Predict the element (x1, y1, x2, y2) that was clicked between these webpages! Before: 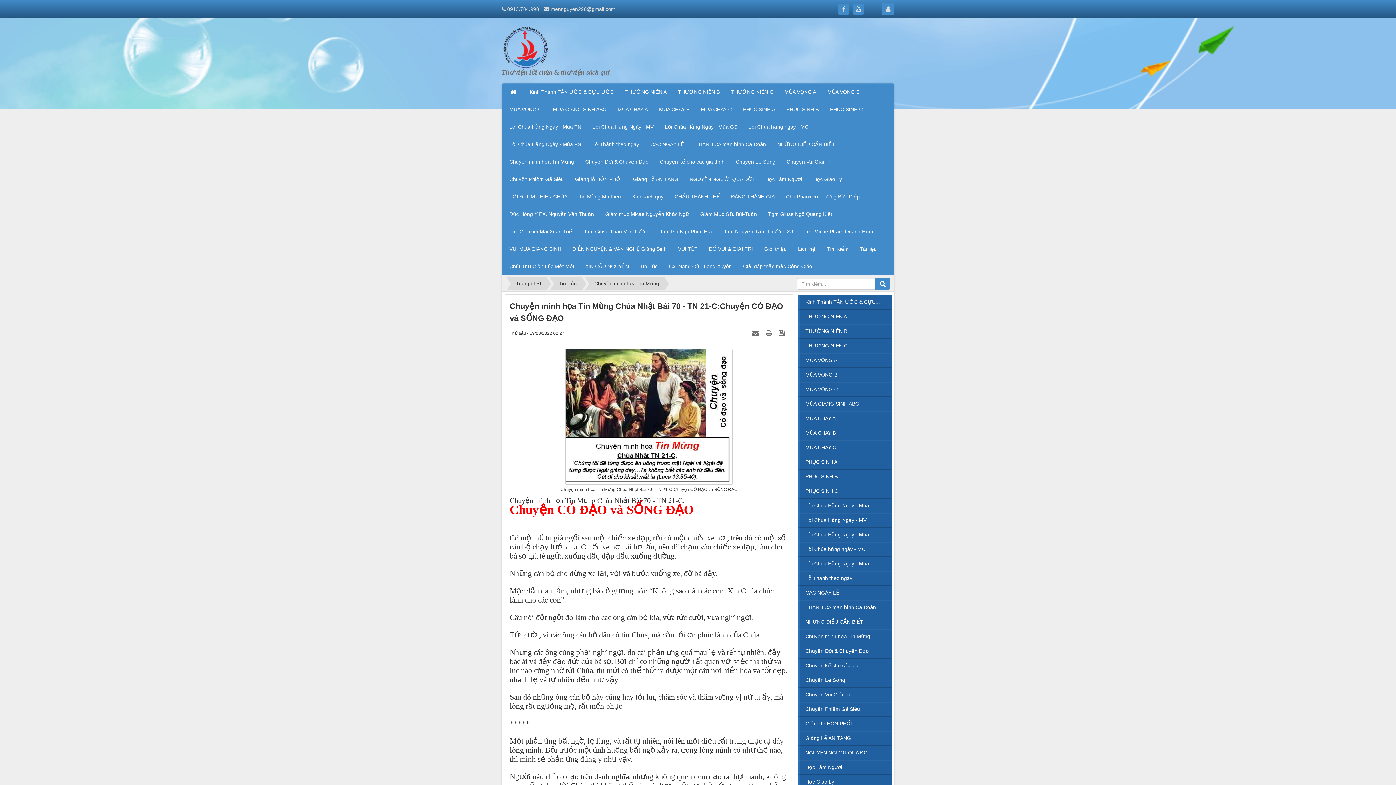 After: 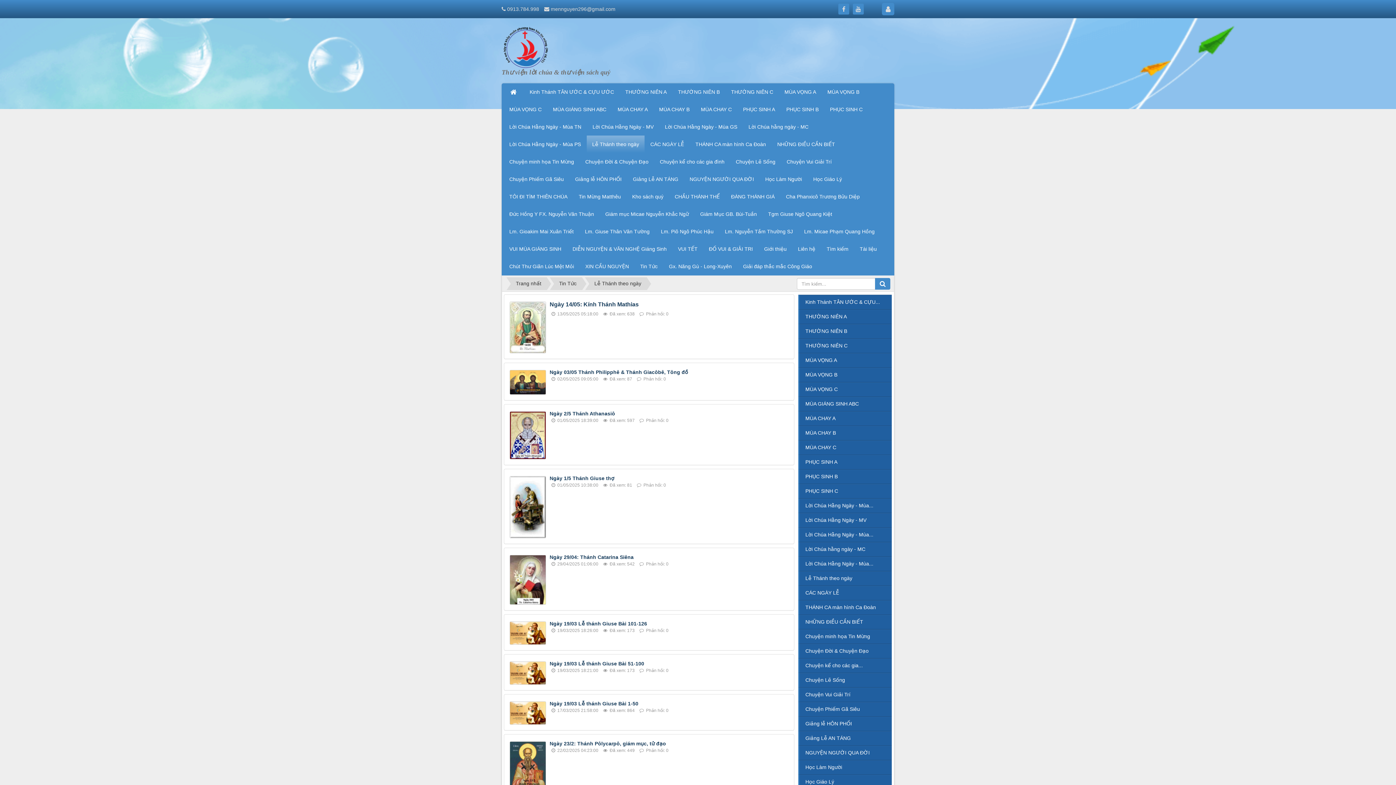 Action: label: Lễ Thánh theo ngày bbox: (586, 135, 644, 153)